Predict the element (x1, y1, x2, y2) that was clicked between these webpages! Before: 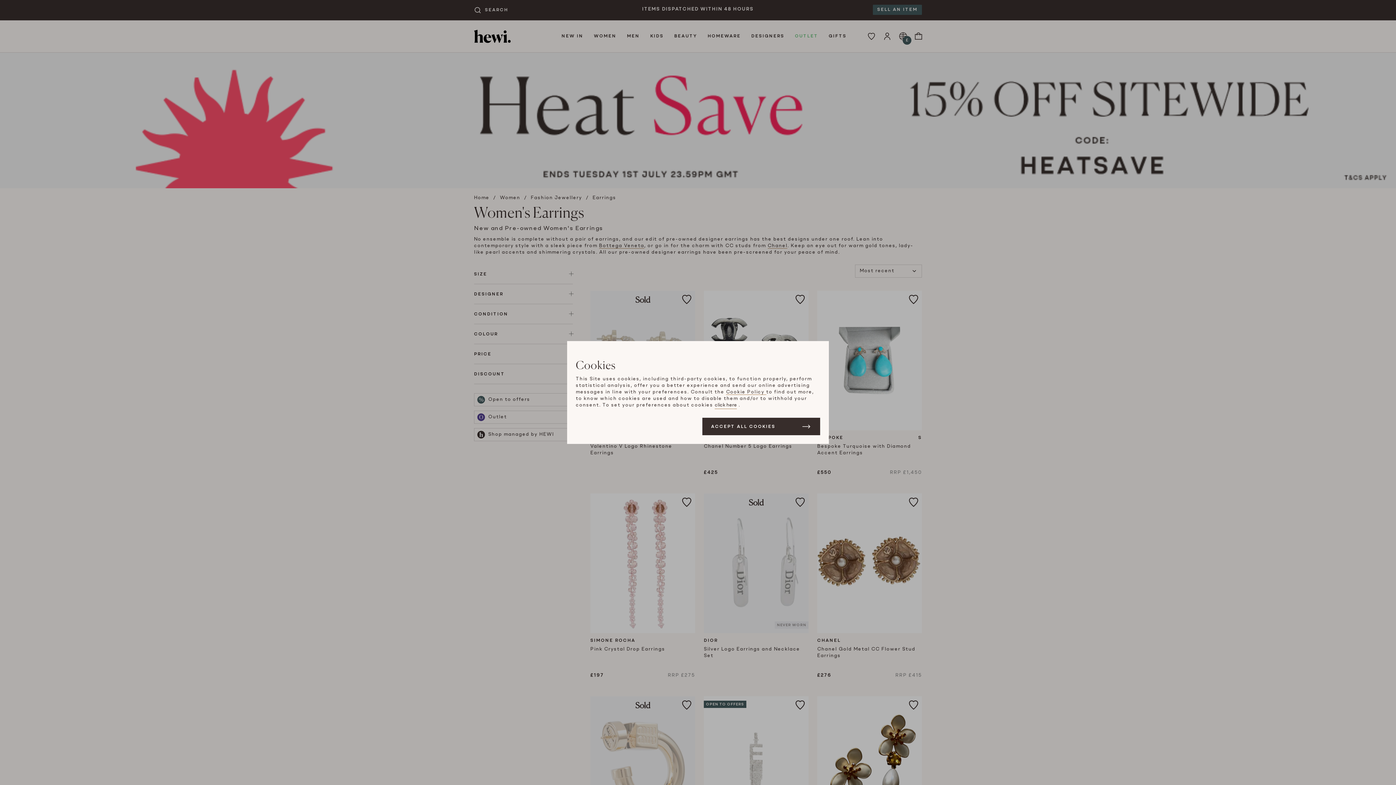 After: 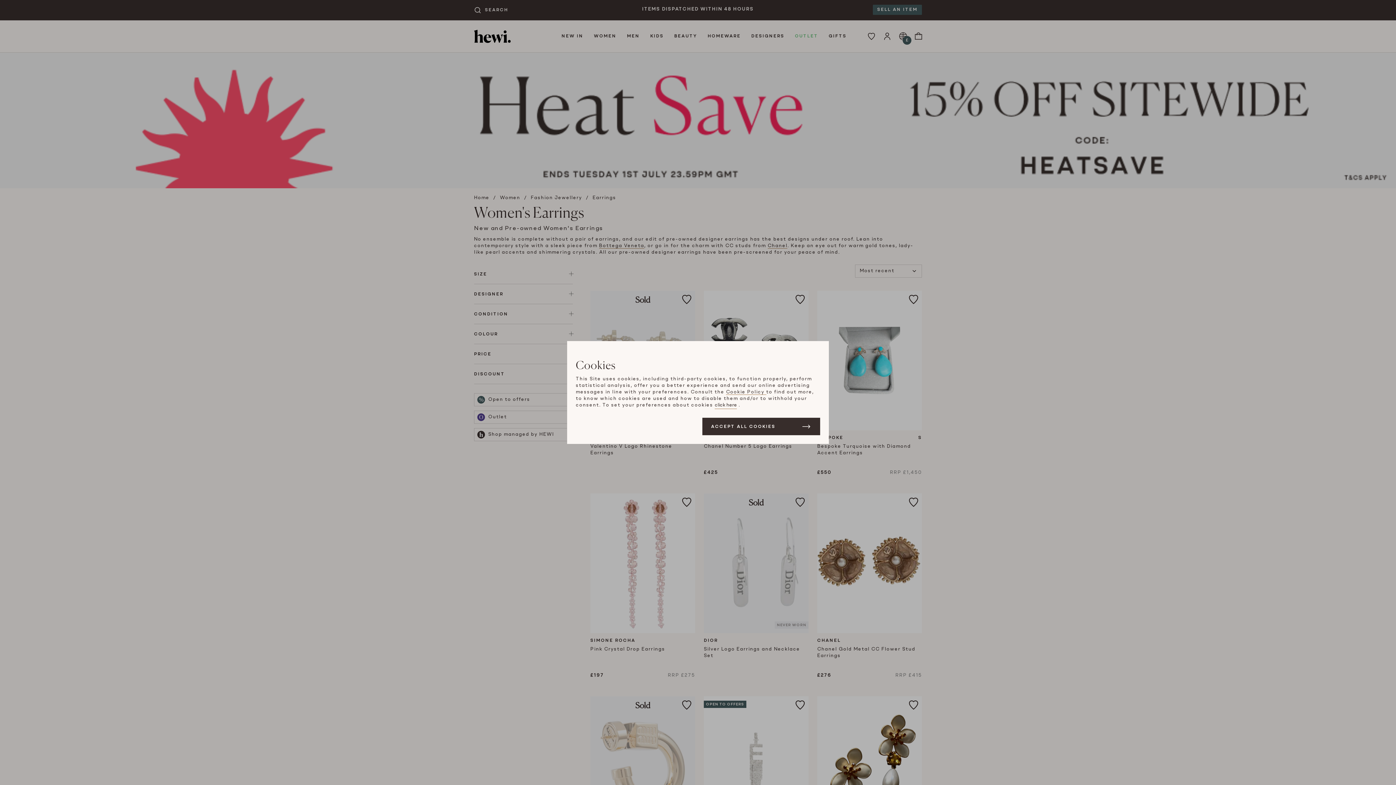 Action: label: Cookie Policy  bbox: (726, 390, 766, 395)